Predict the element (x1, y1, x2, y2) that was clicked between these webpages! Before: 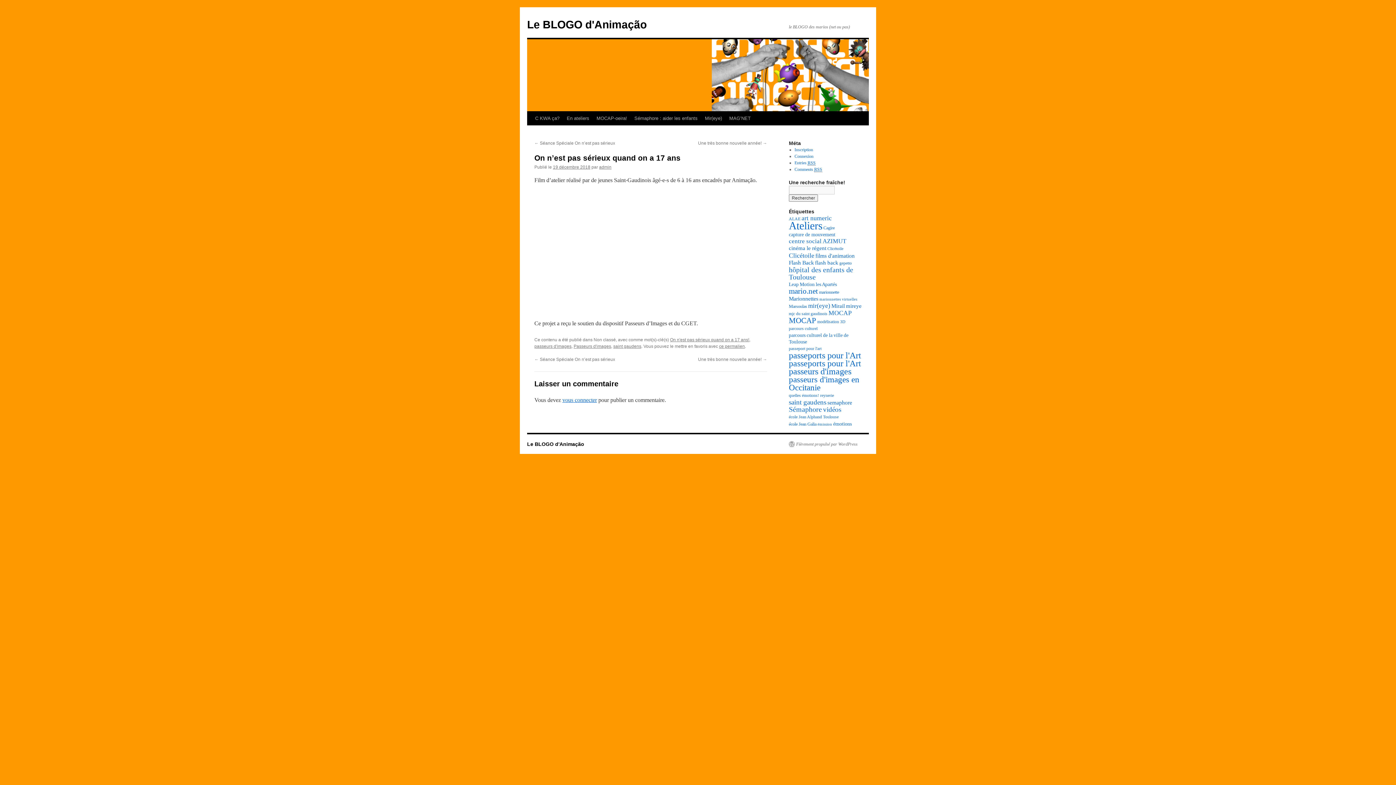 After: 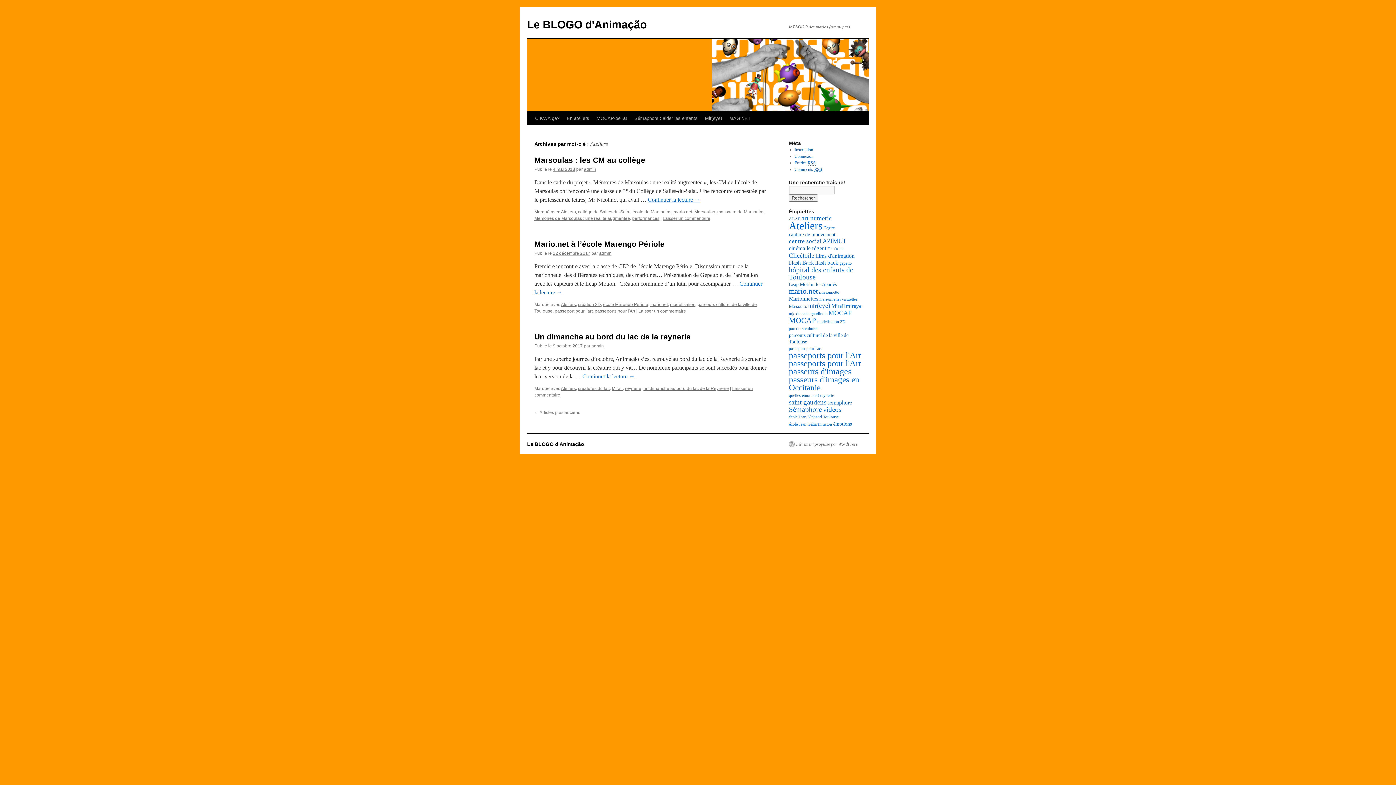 Action: bbox: (789, 220, 822, 231) label: Ateliers (74 éléments)